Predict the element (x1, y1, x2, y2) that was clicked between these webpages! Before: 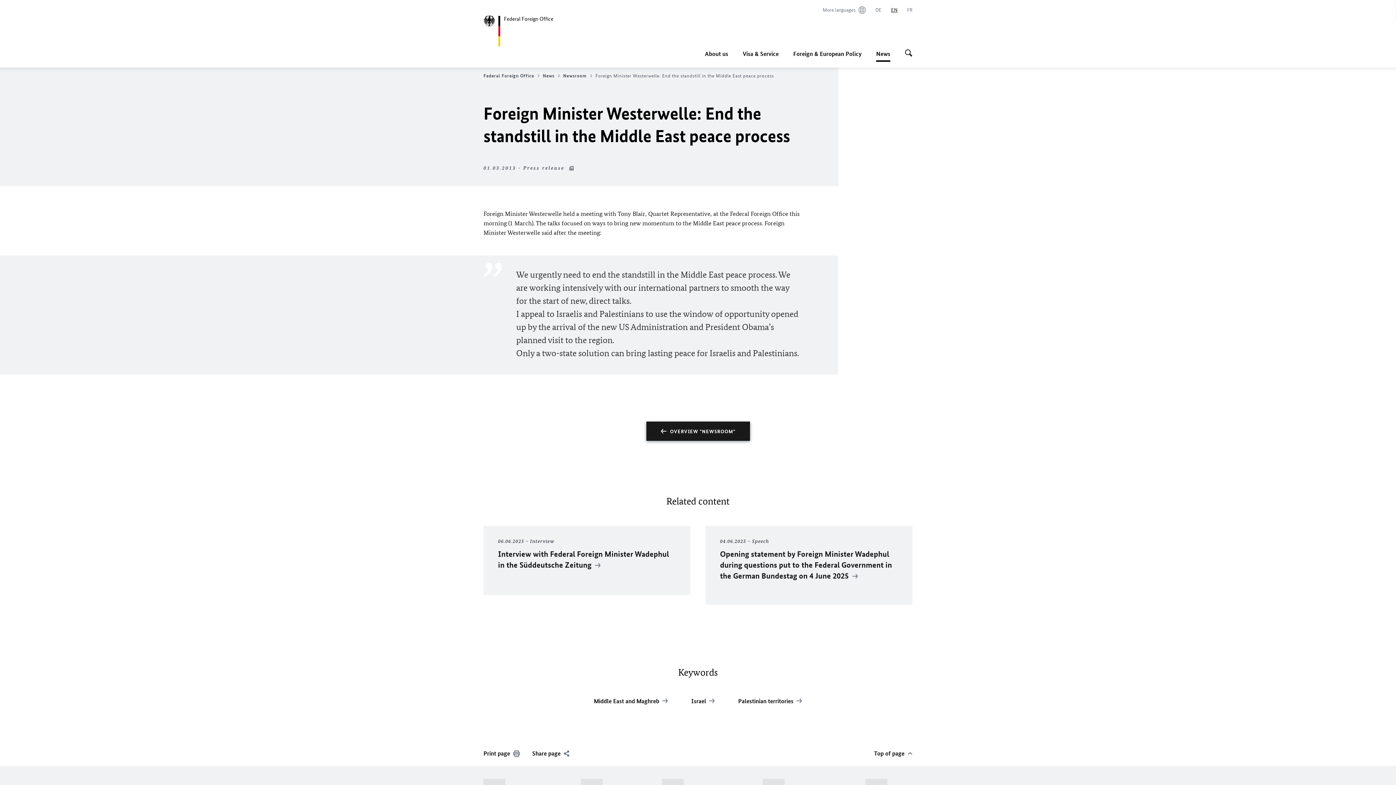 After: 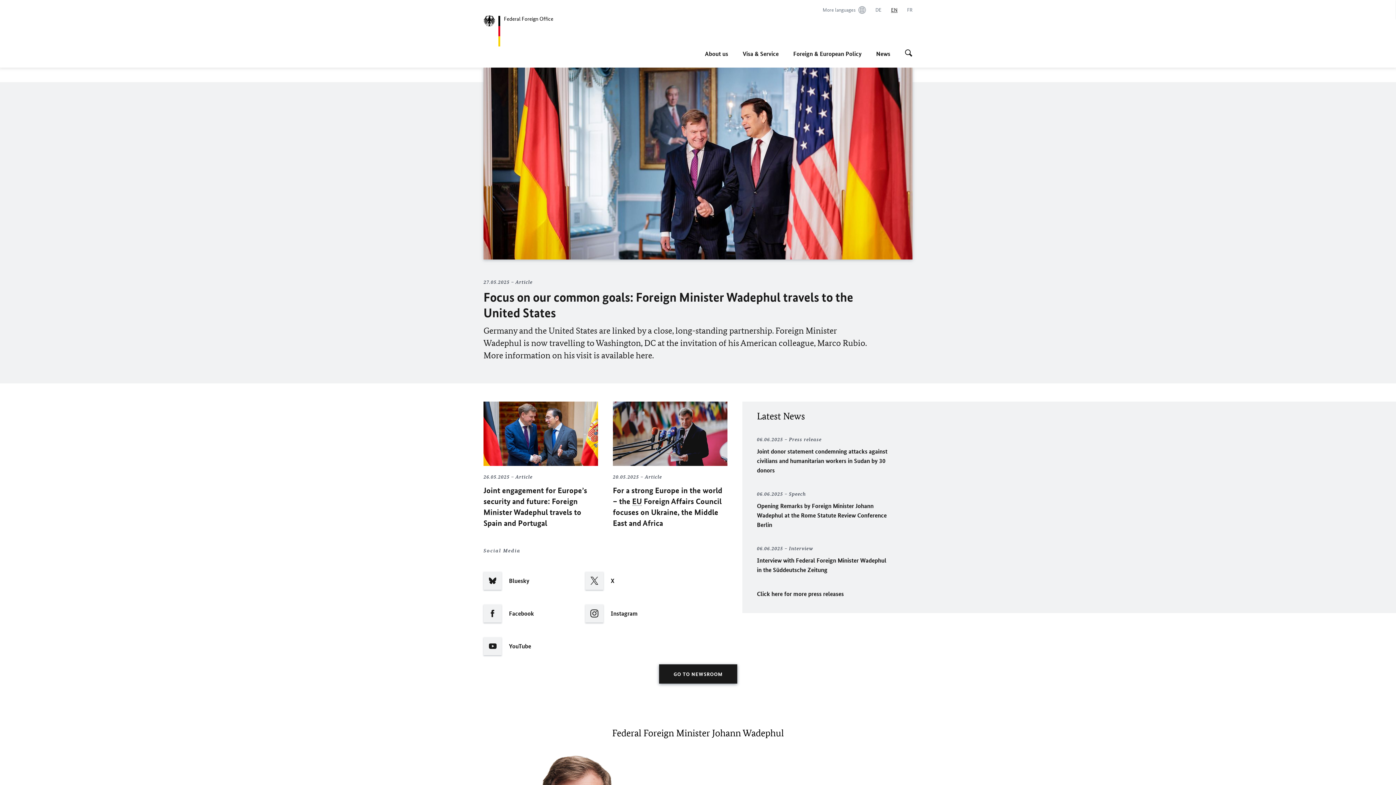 Action: label: Federal Foreign Office bbox: (483, 15, 569, 46)